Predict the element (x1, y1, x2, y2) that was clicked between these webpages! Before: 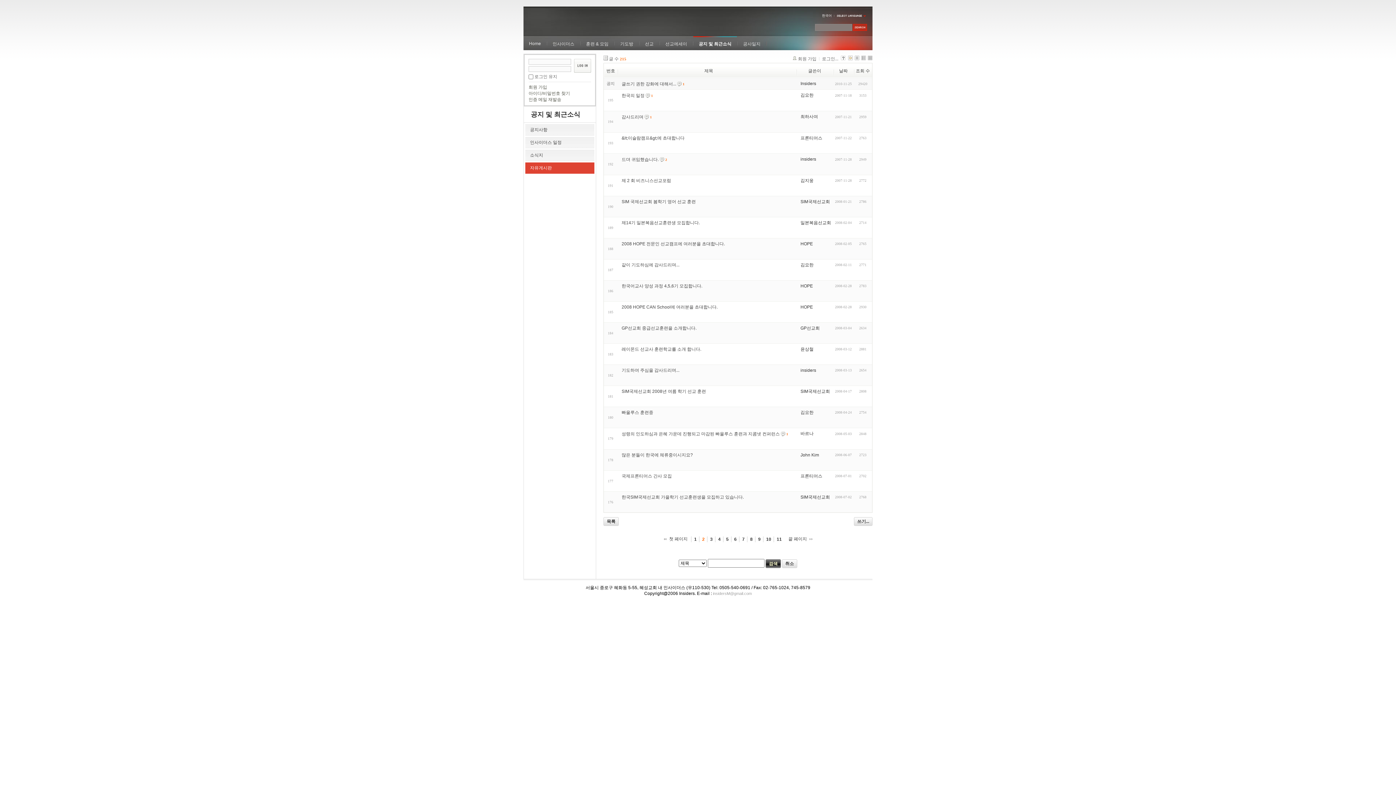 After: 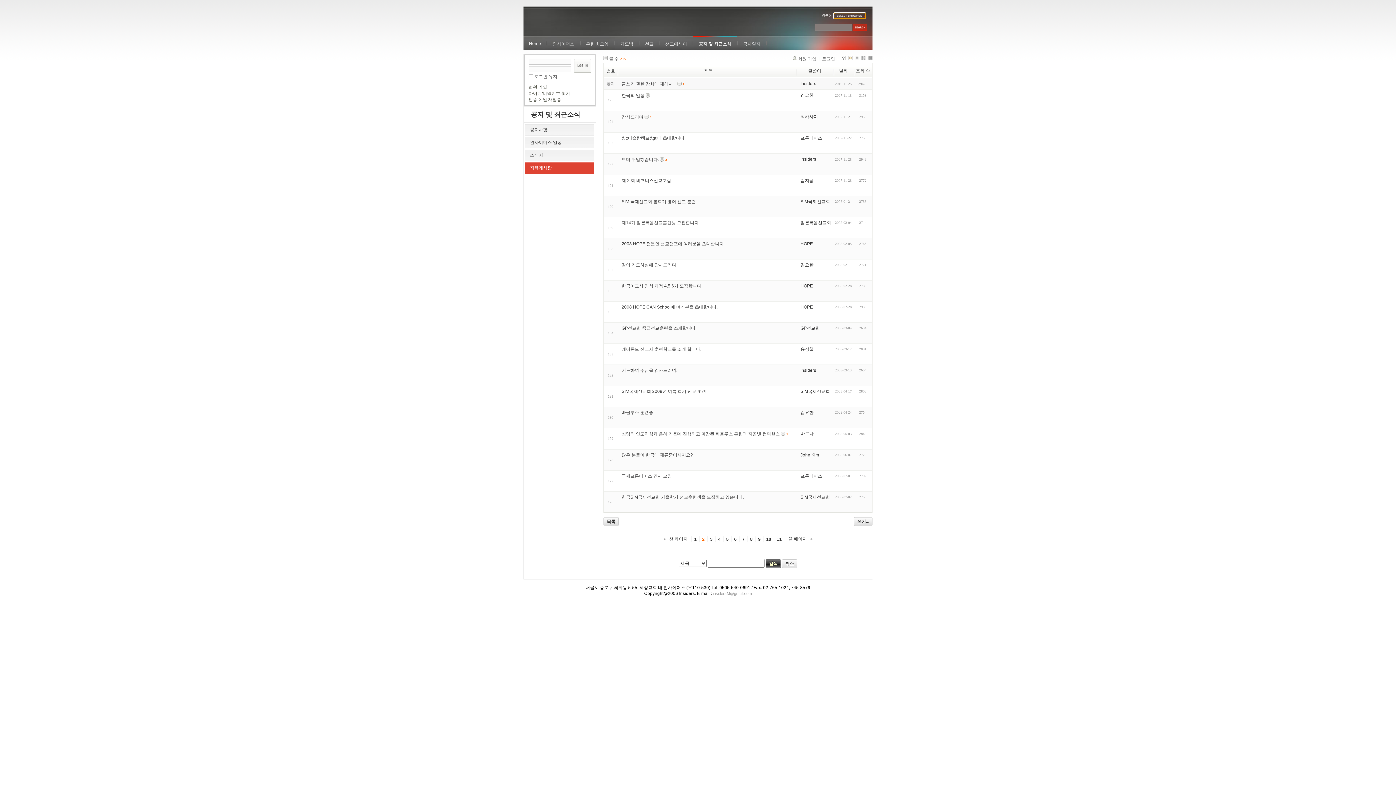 Action: bbox: (834, 13, 865, 18)